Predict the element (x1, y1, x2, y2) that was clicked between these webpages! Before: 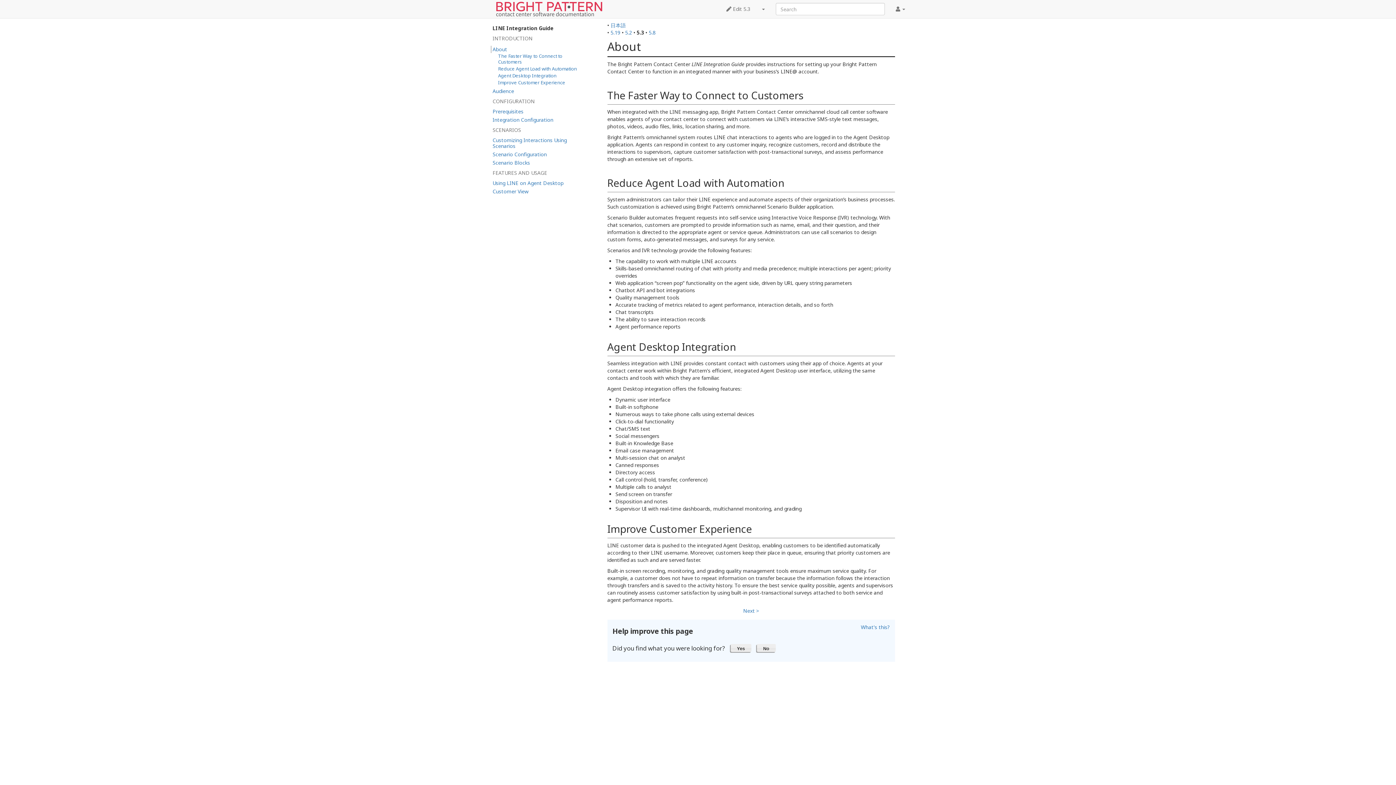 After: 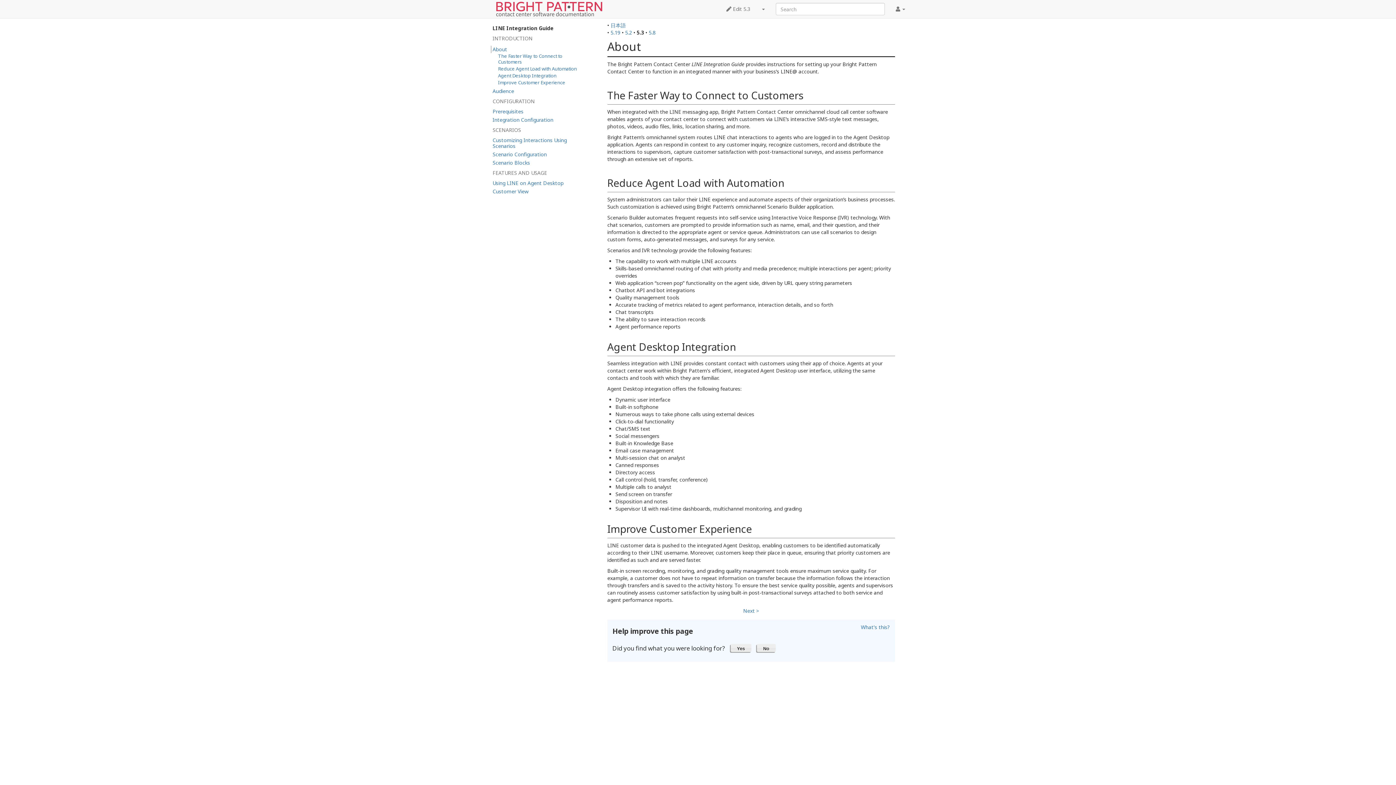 Action: bbox: (490, 45, 581, 53) label: About